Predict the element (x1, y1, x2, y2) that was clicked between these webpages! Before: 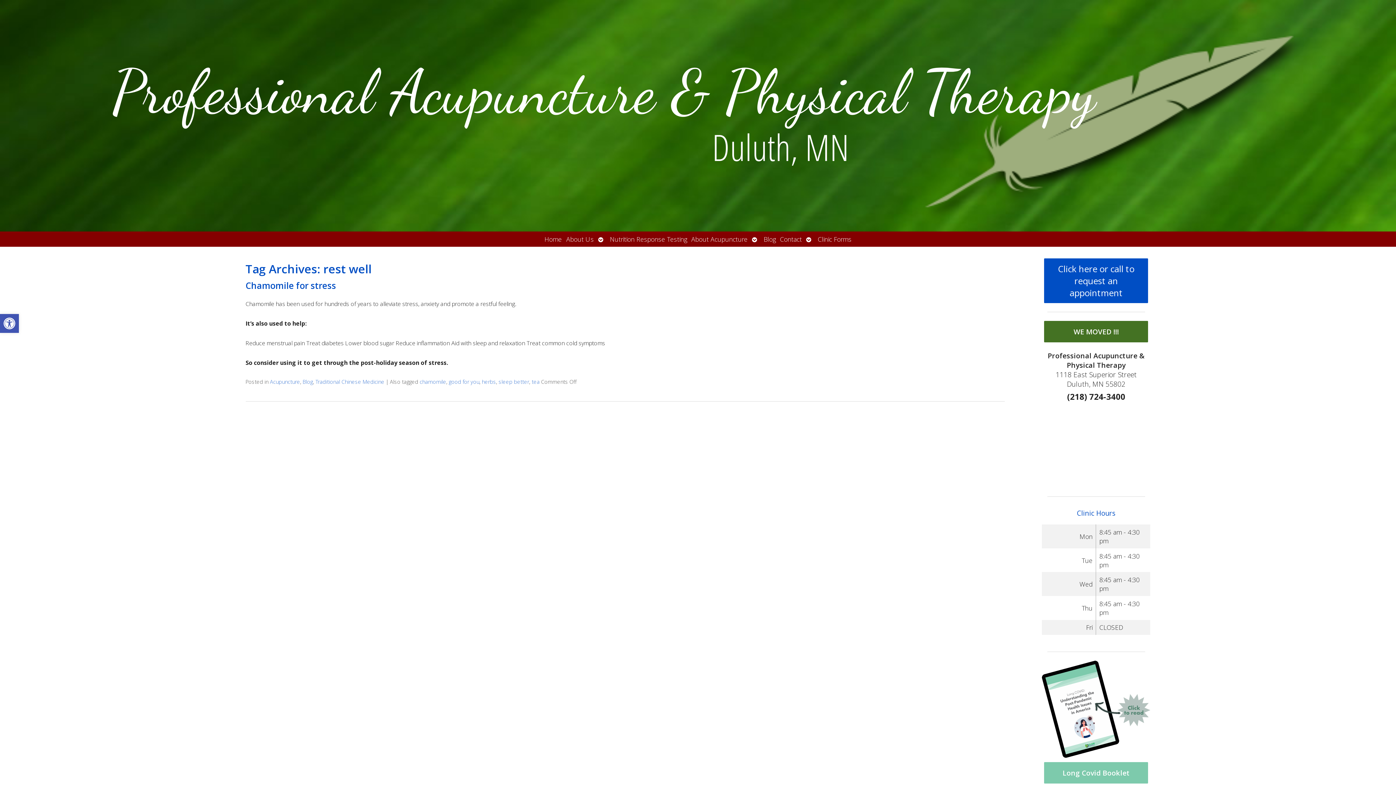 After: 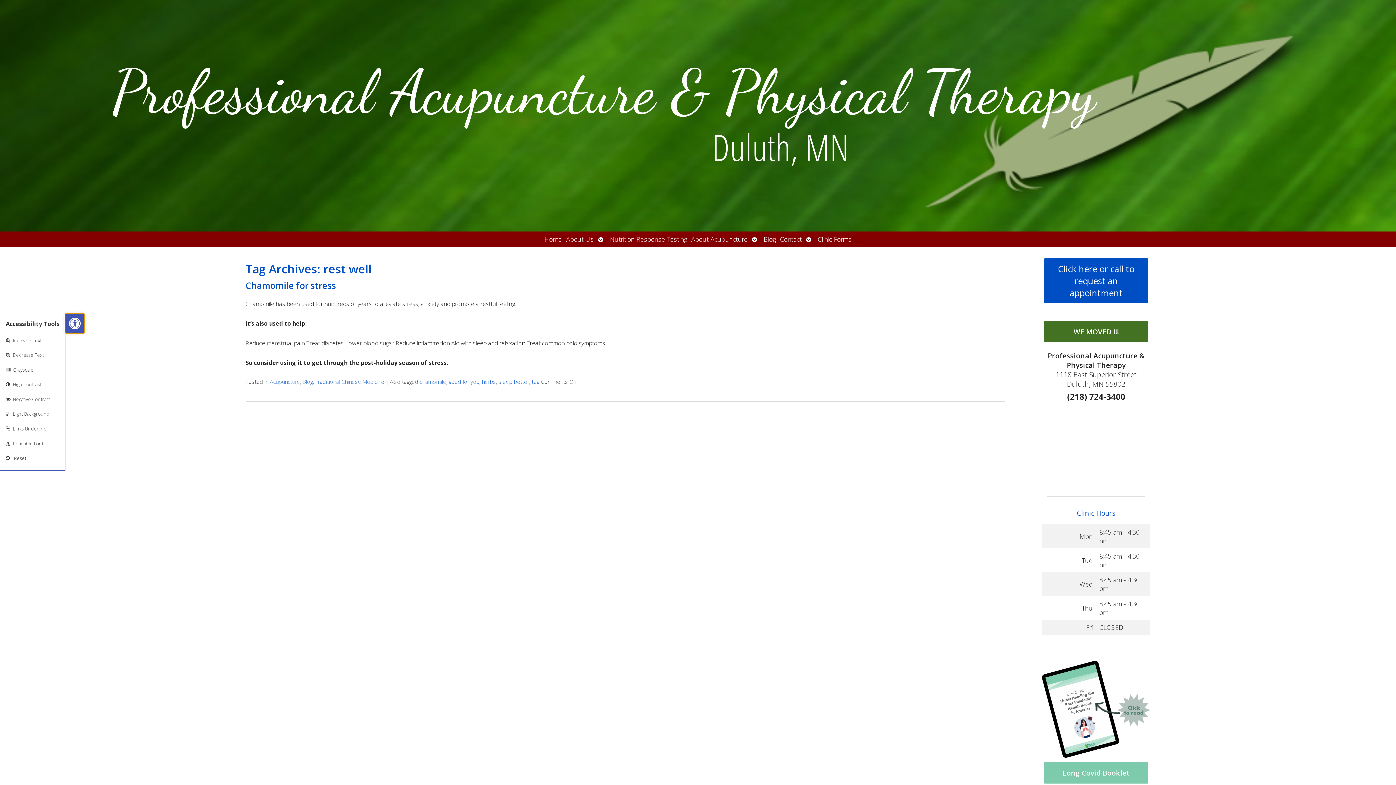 Action: label: Open toolbar bbox: (0, 314, 18, 333)